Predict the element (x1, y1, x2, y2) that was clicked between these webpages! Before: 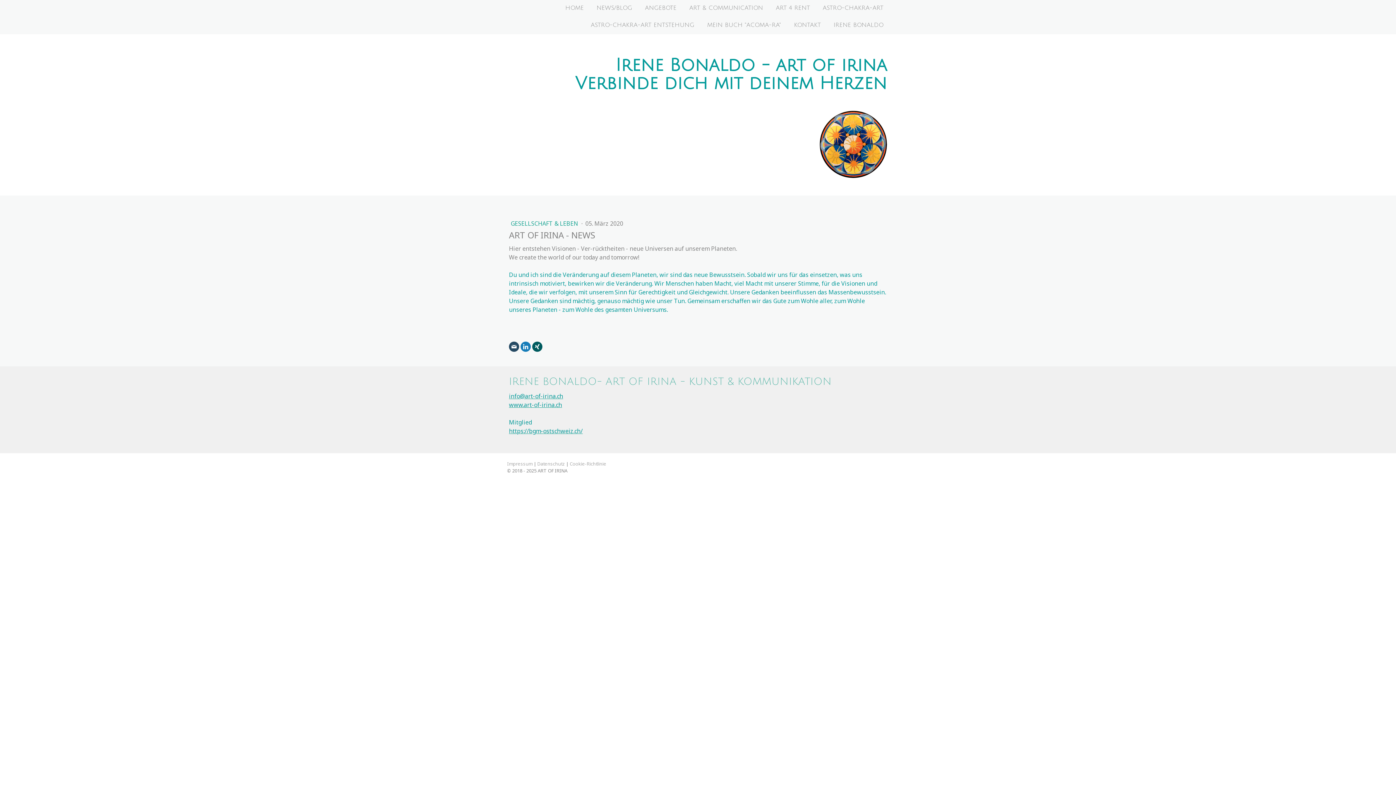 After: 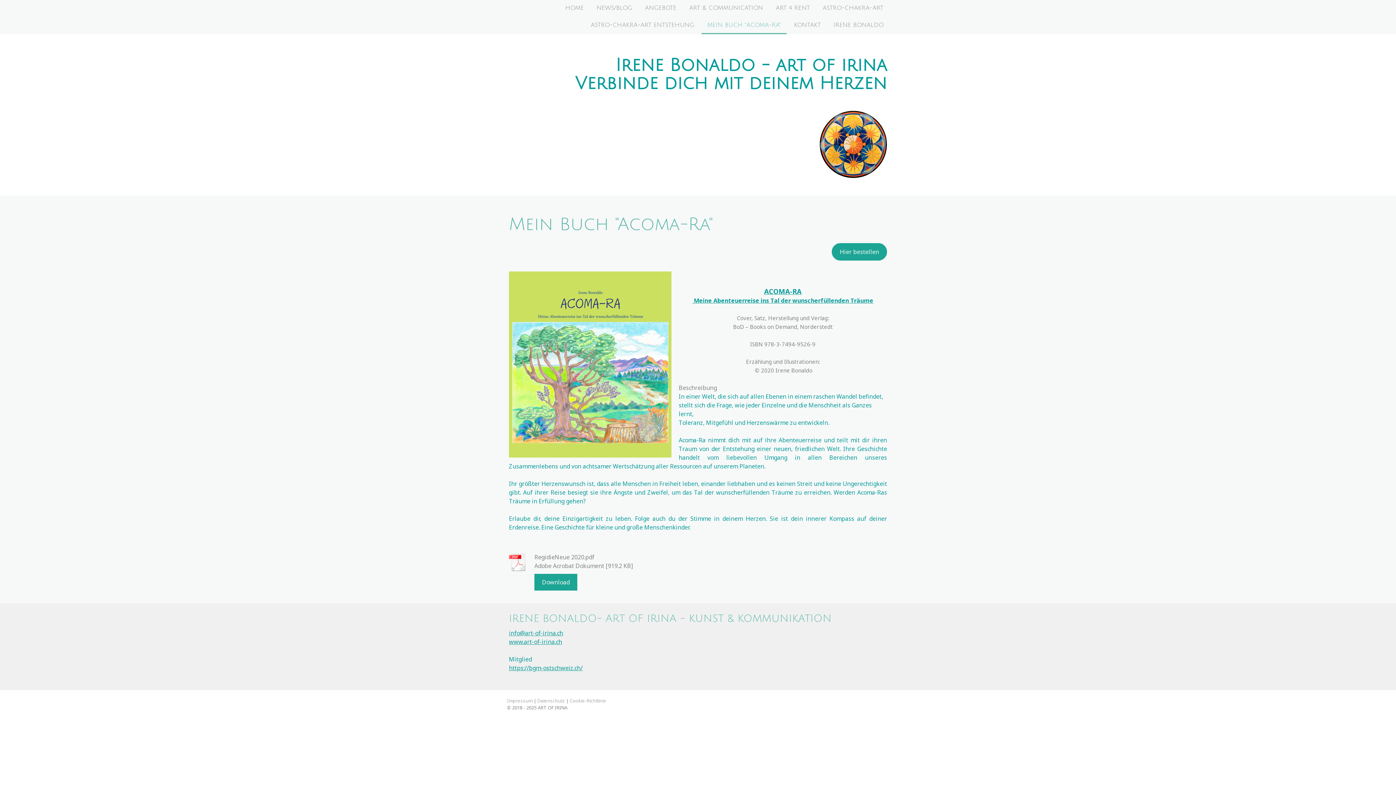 Action: label: MEIN BUCH "ACOMA-RA" bbox: (701, 17, 786, 34)